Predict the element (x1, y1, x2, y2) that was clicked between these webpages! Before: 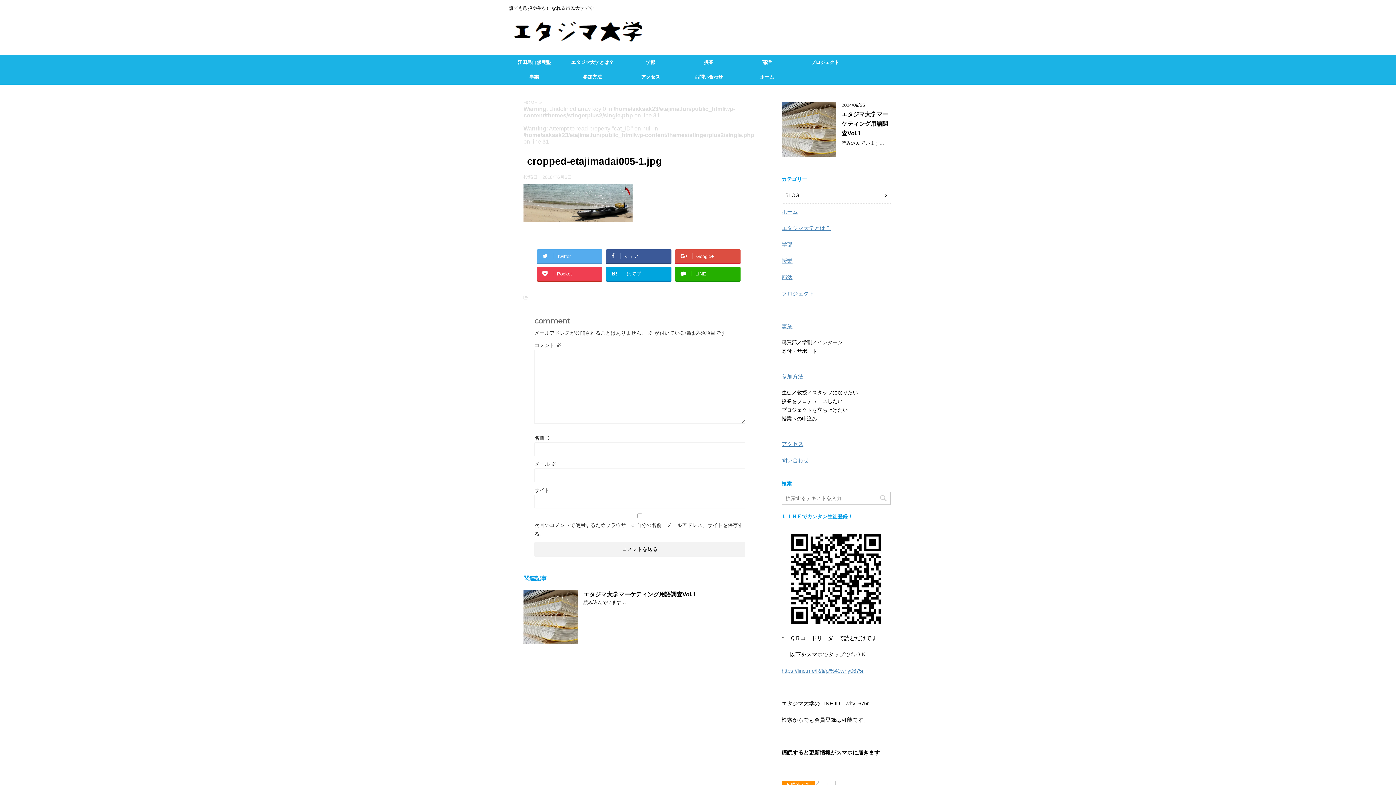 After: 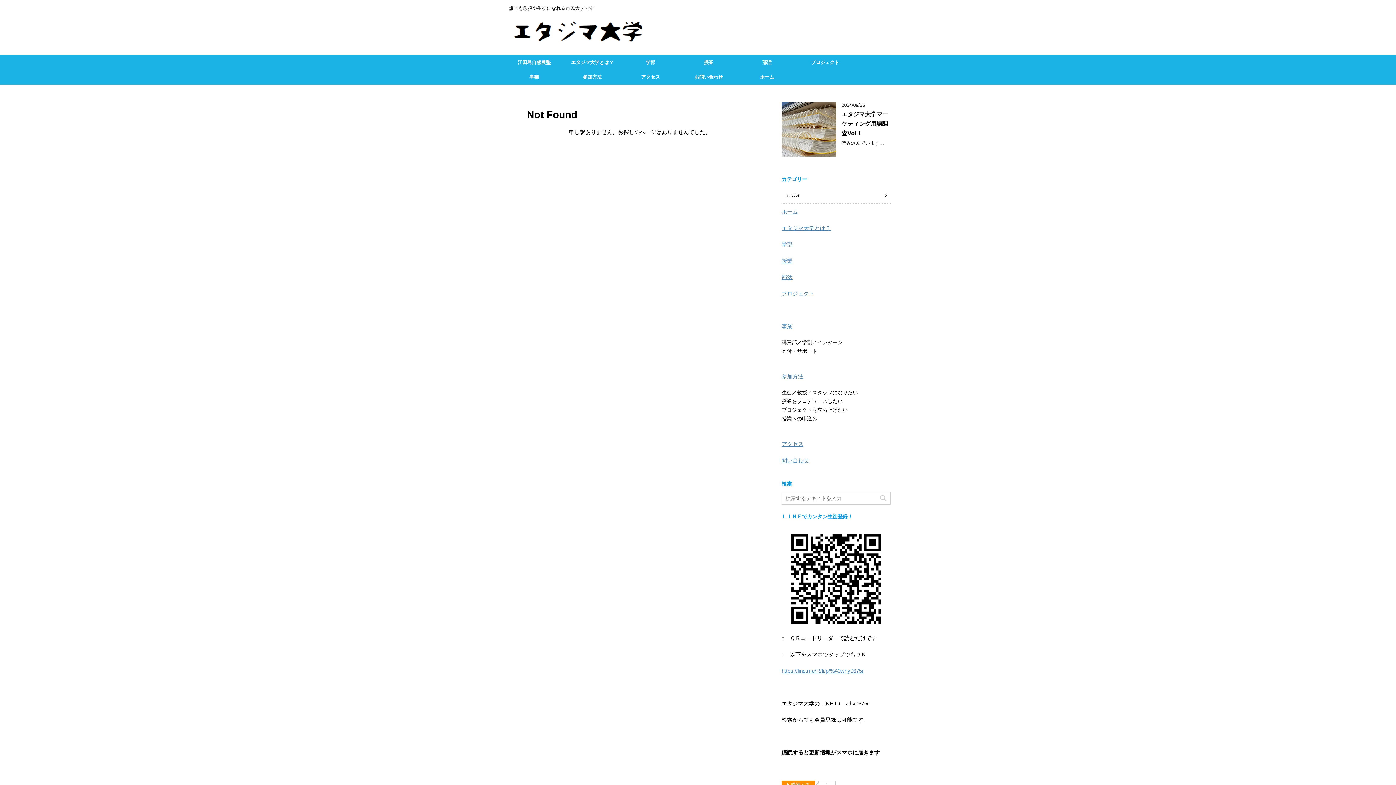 Action: label: 部活 bbox: (738, 55, 796, 69)